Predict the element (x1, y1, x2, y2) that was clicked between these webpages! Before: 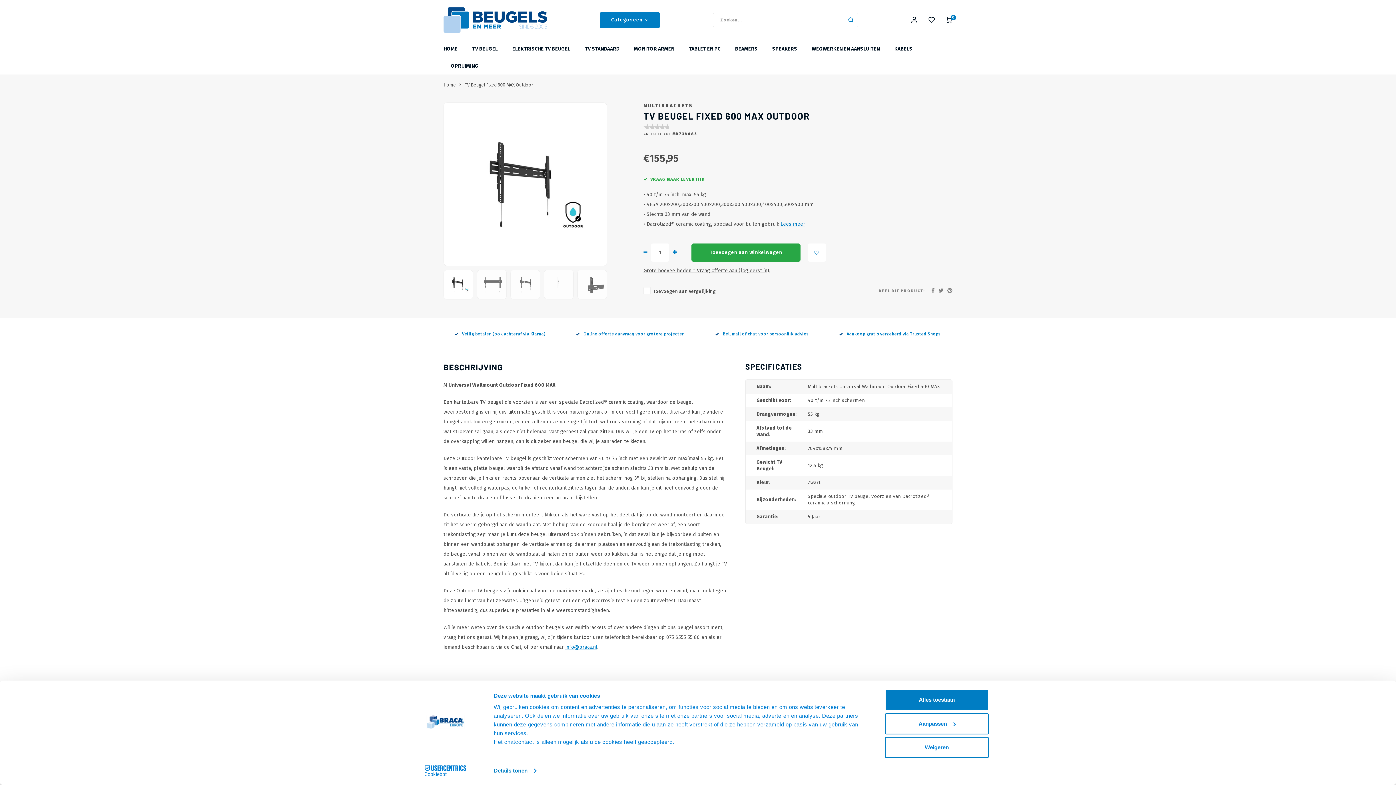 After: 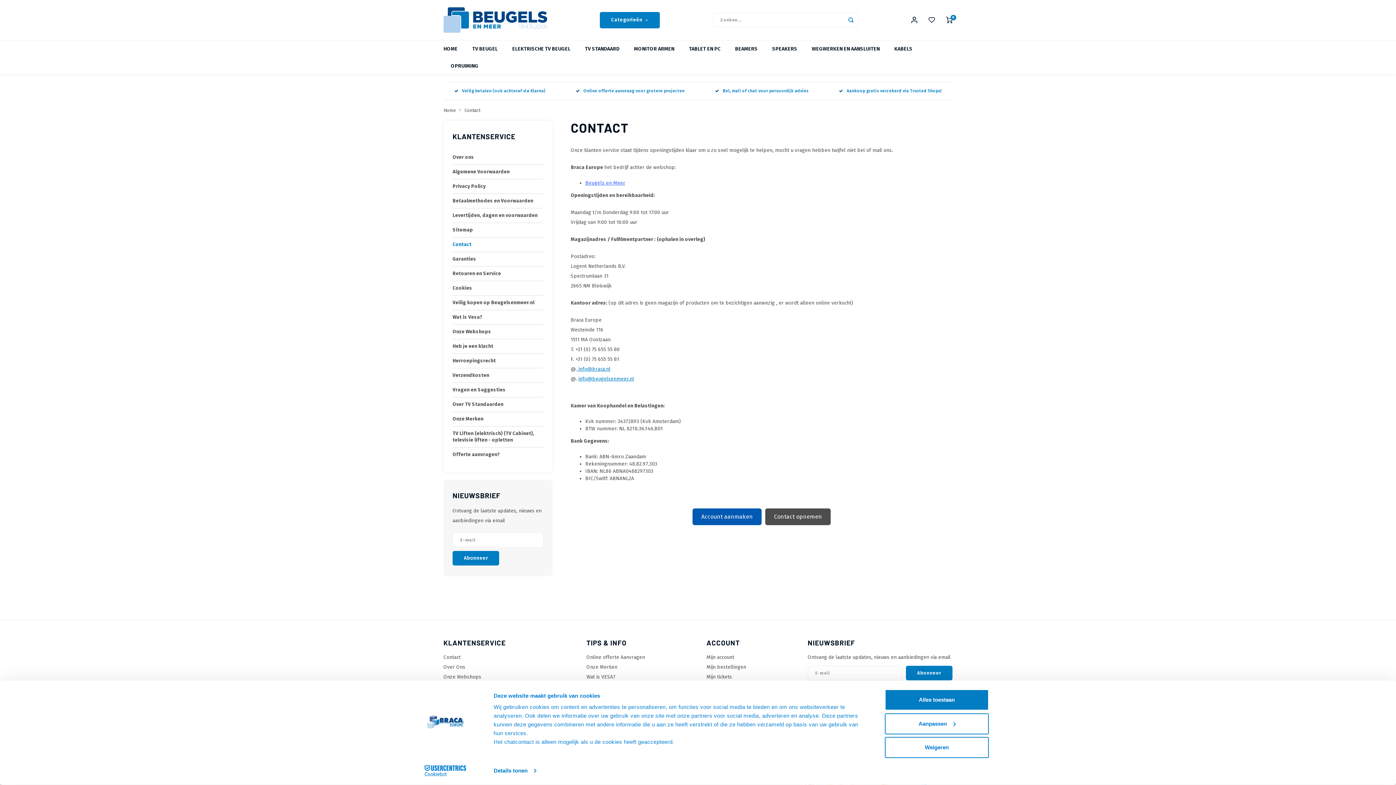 Action: bbox: (715, 331, 808, 336) label: Bel, mail of chat voor persoonlijk advies